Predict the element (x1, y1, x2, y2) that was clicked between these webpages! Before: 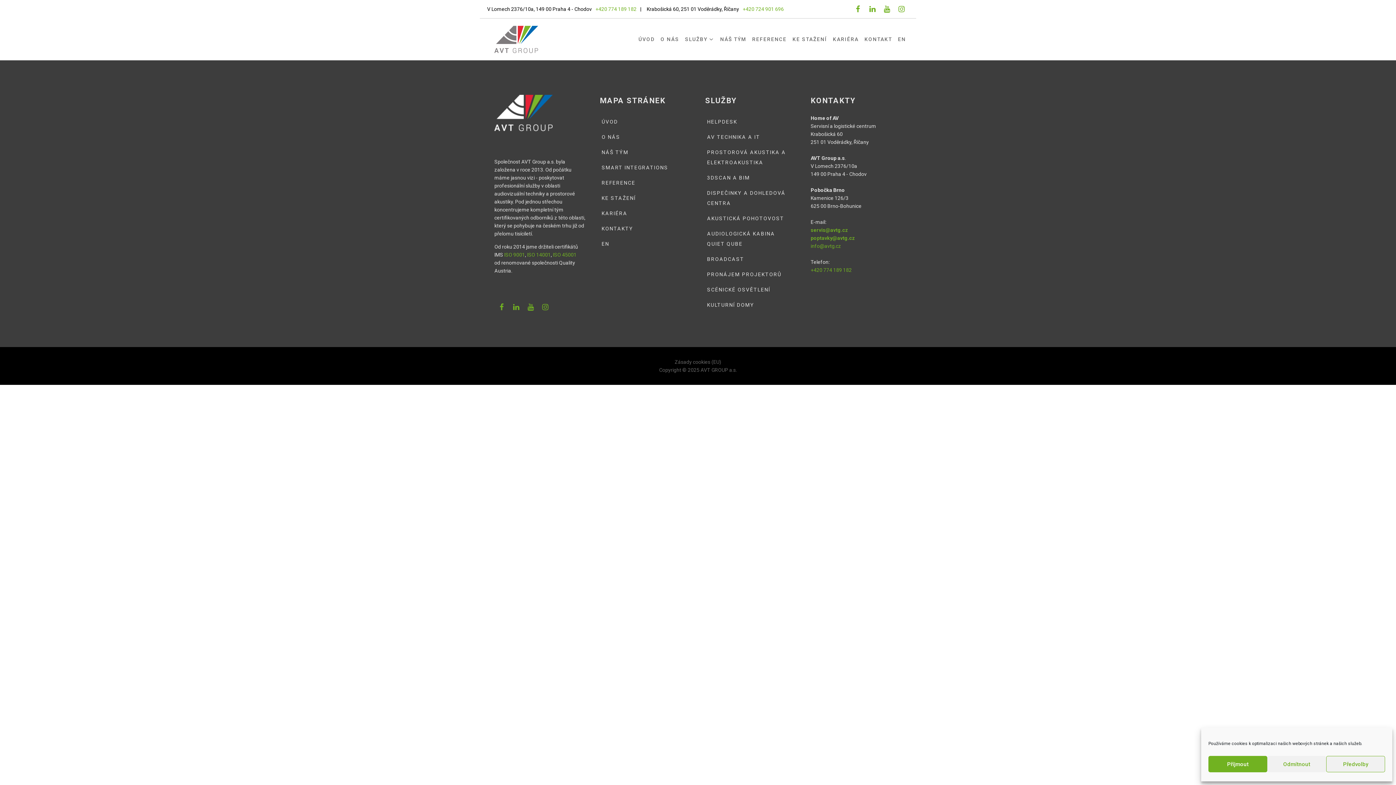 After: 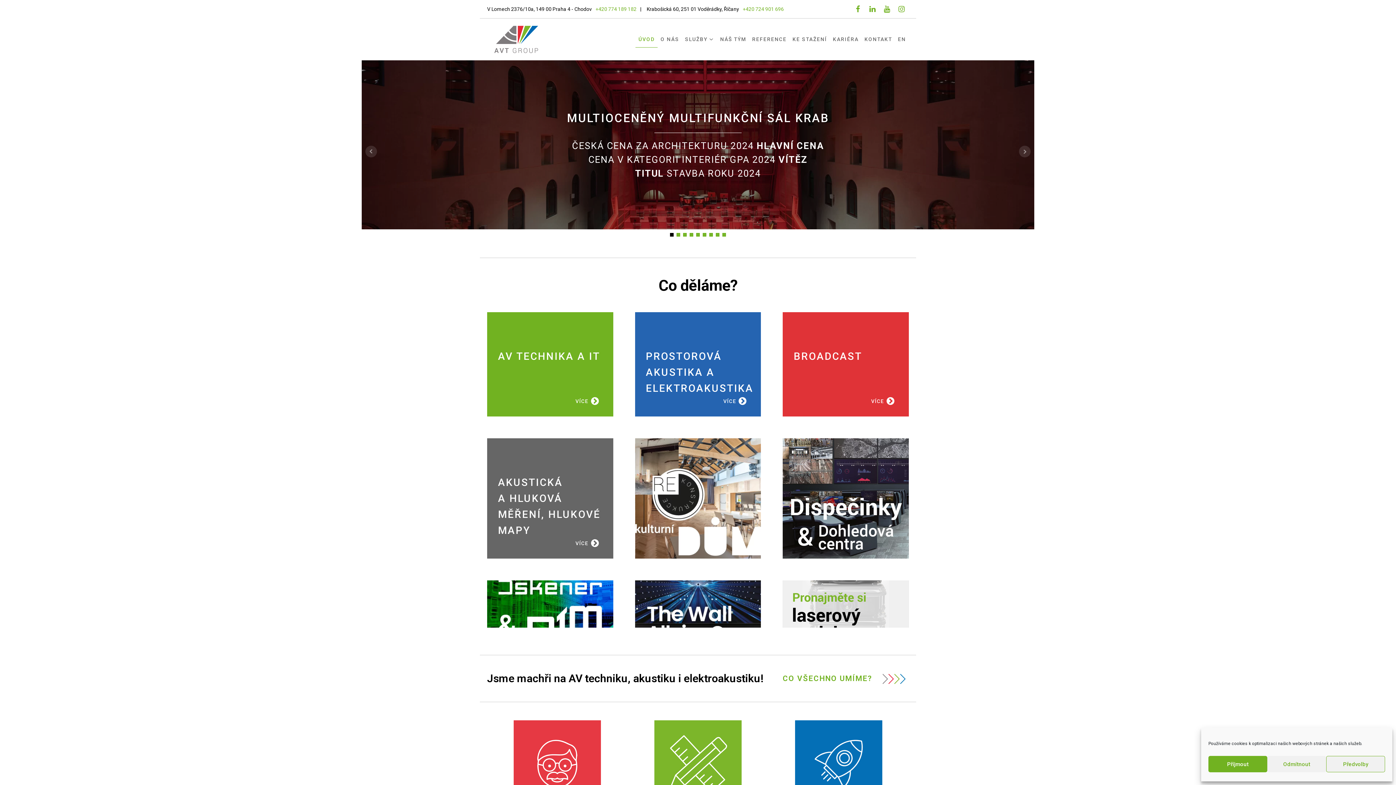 Action: bbox: (600, 114, 675, 129) label: ÚVOD